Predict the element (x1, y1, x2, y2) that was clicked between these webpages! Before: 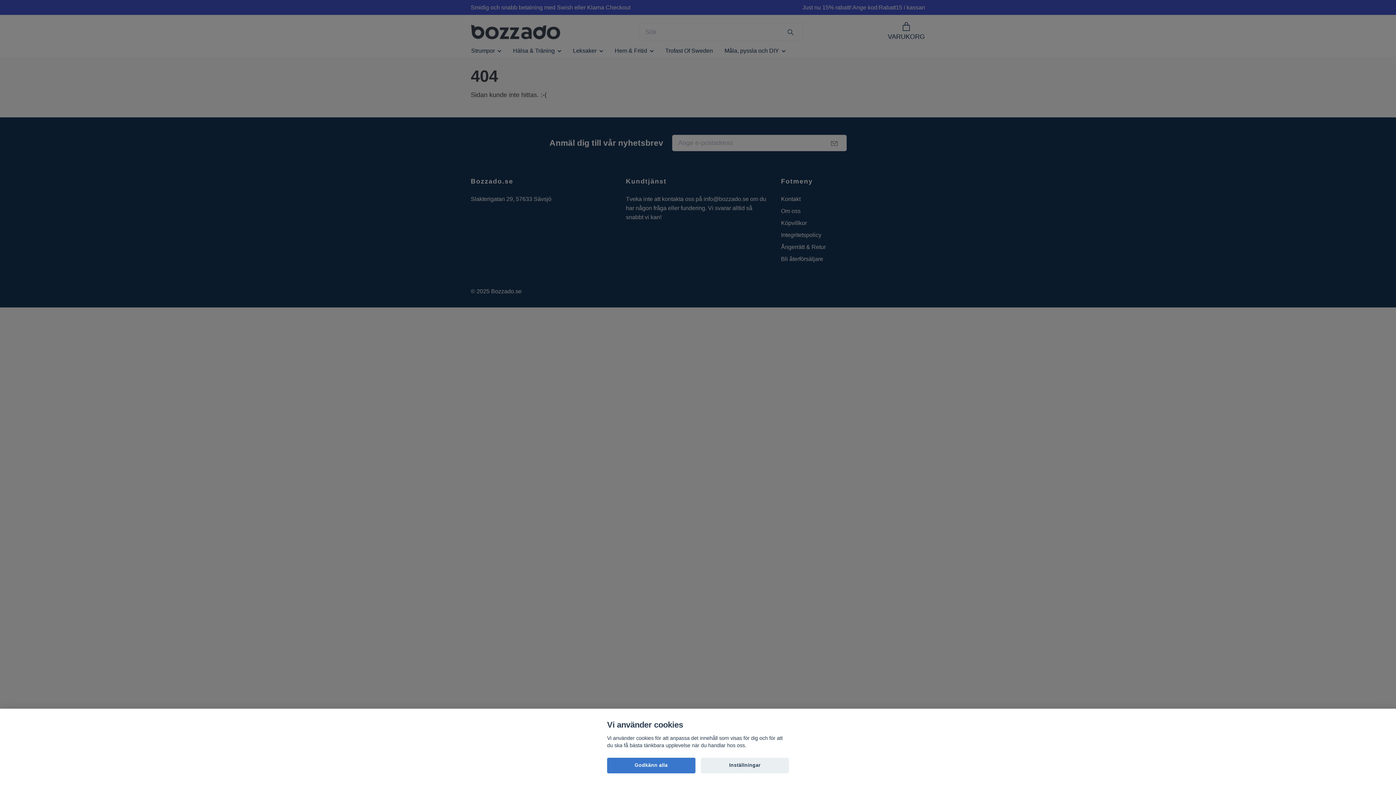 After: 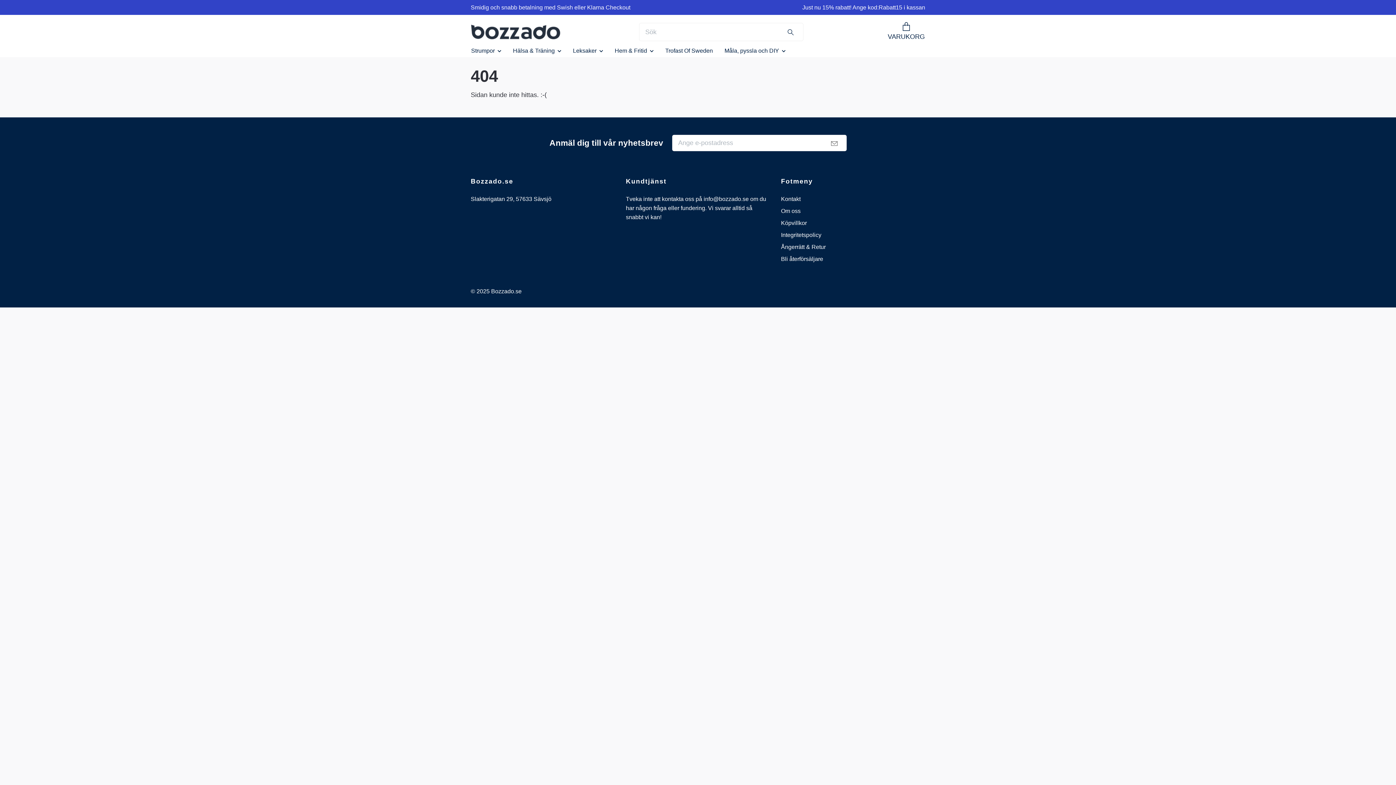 Action: label: Godkänn alla bbox: (607, 758, 695, 773)